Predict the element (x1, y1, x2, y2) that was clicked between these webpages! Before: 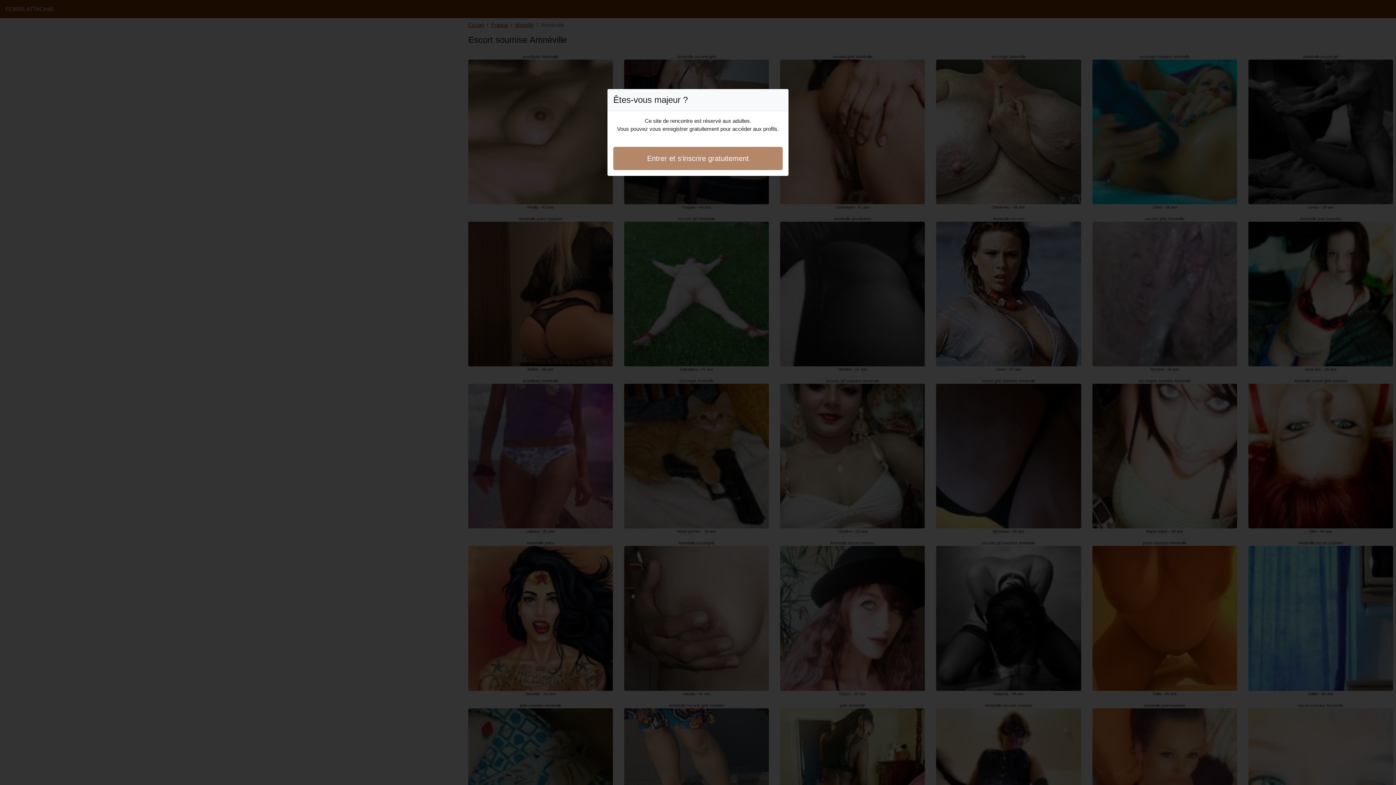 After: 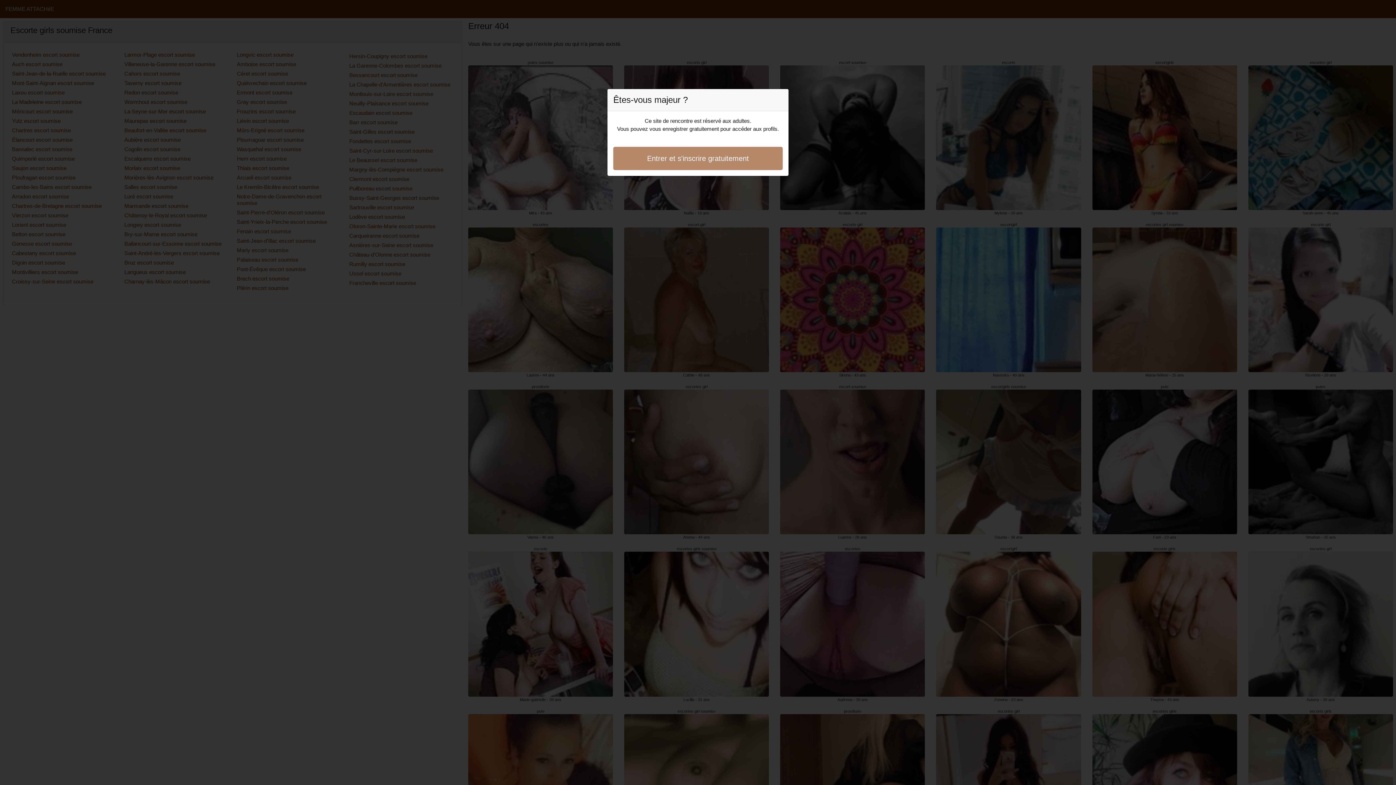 Action: bbox: (613, 146, 782, 170) label: Entrer et s'inscrire gratuitement